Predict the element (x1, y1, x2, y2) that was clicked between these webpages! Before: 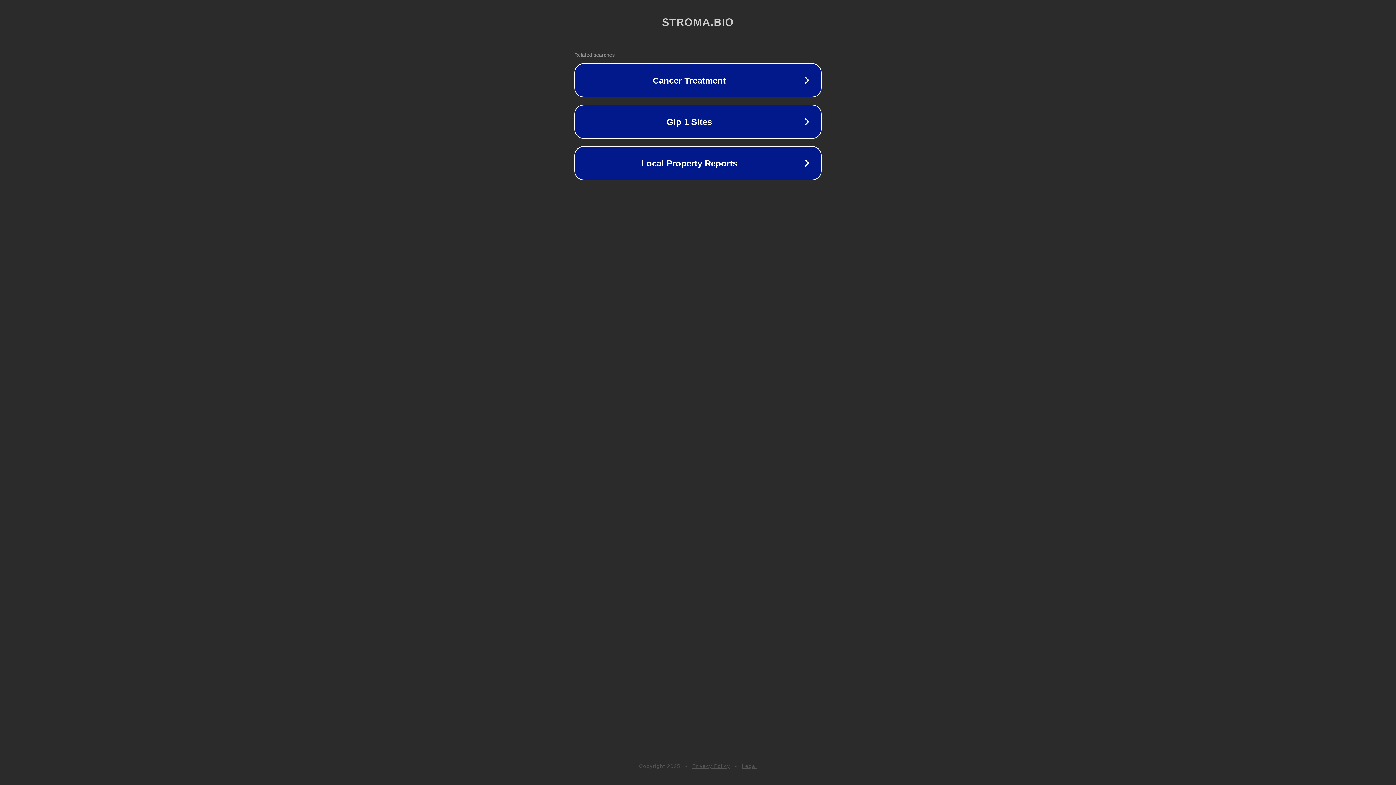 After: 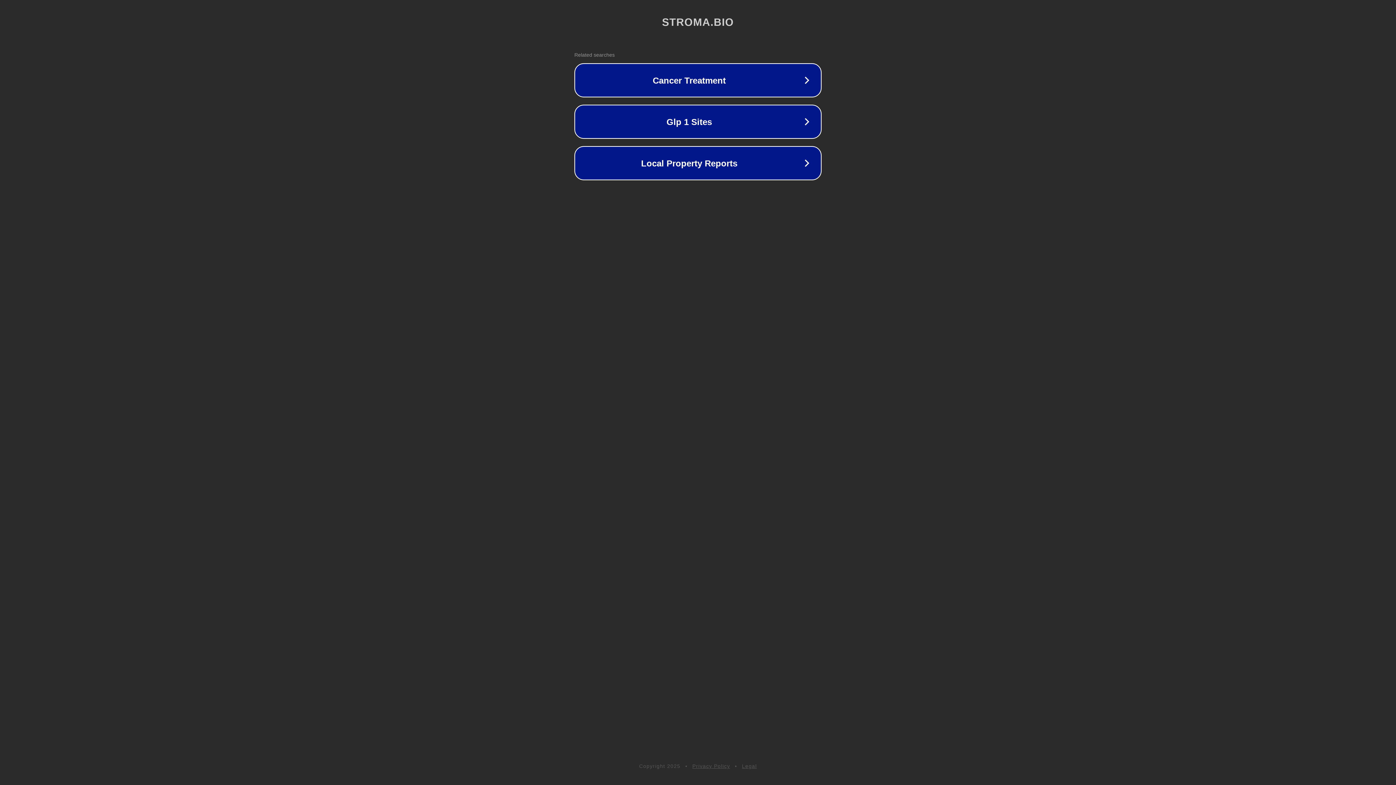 Action: bbox: (742, 763, 757, 769) label: Legal